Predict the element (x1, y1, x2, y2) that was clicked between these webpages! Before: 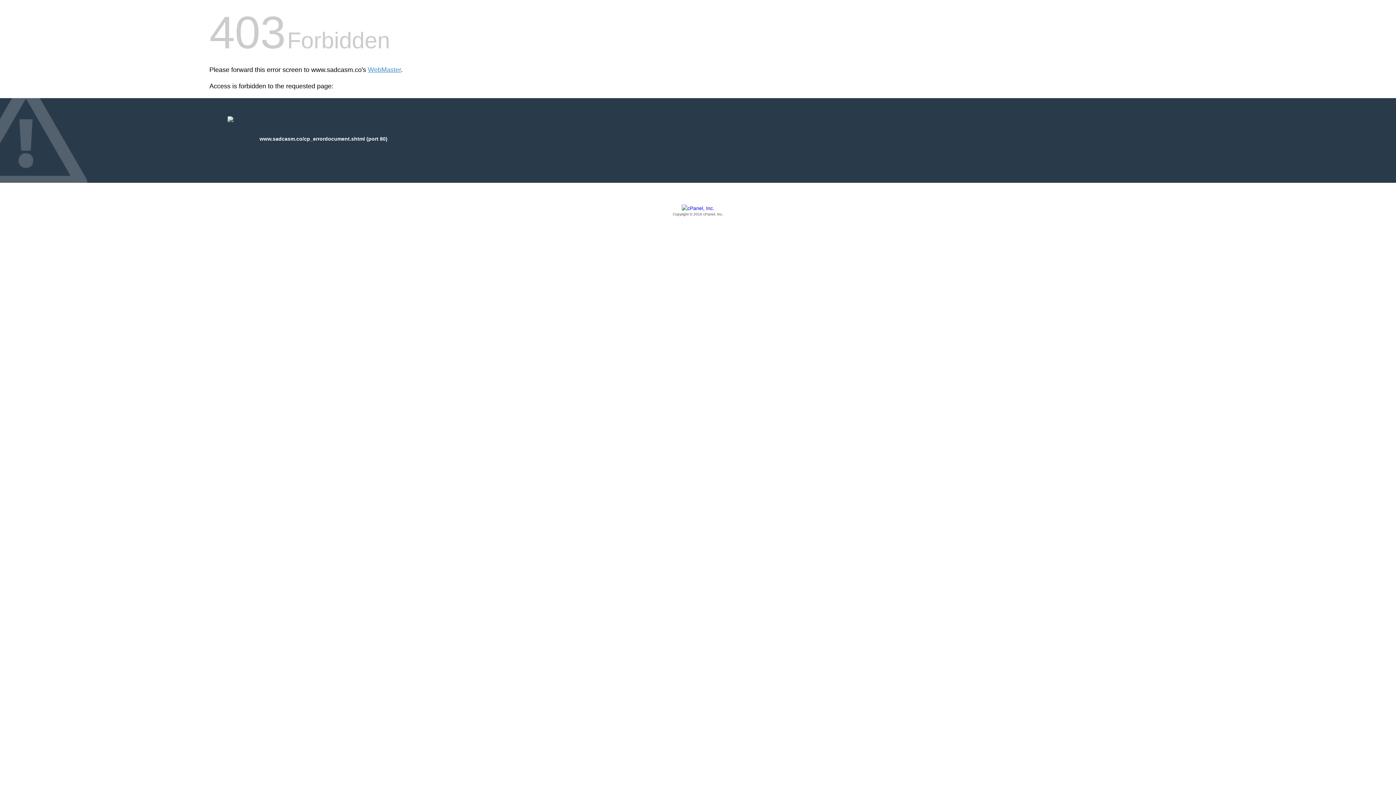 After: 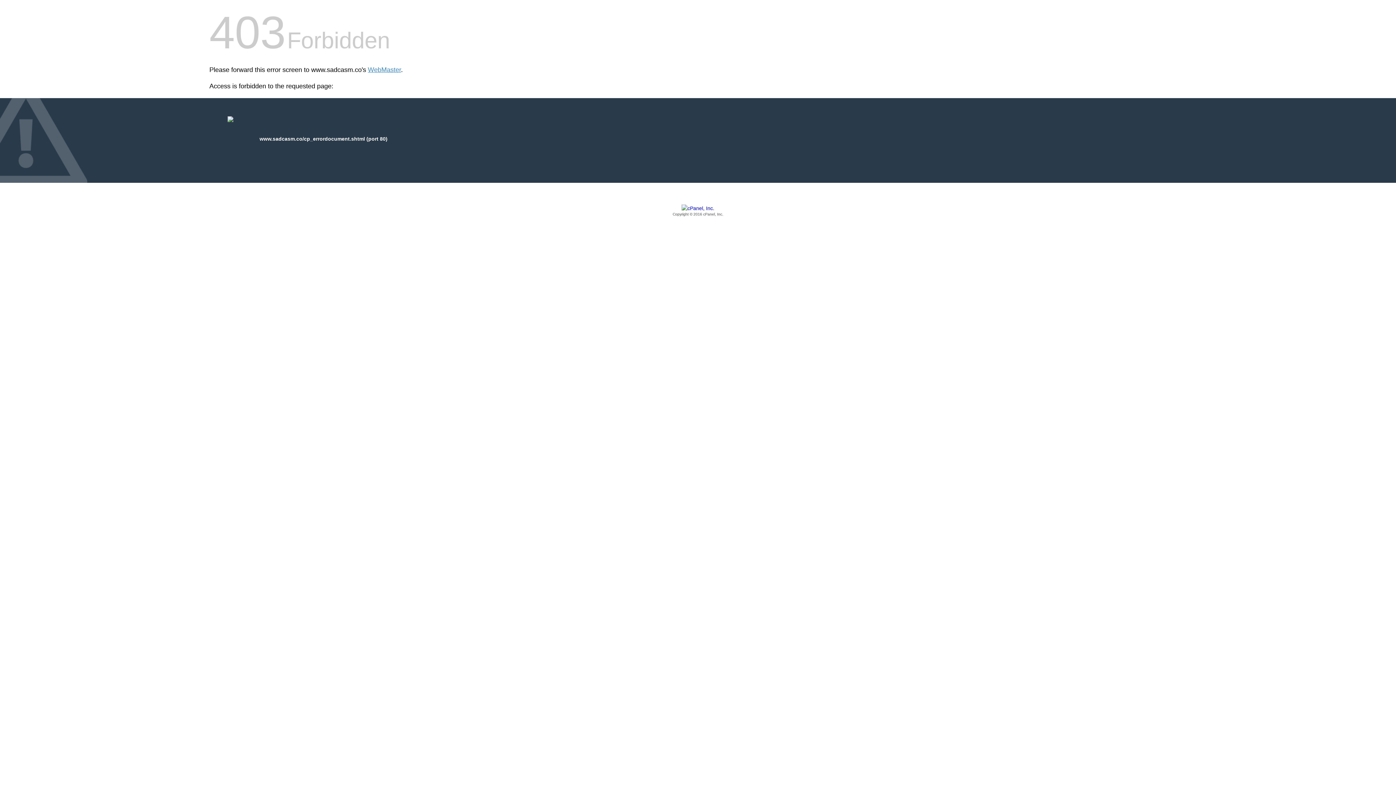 Action: label: Copyright © 2016 cPanel, Inc. bbox: (209, 205, 1186, 217)